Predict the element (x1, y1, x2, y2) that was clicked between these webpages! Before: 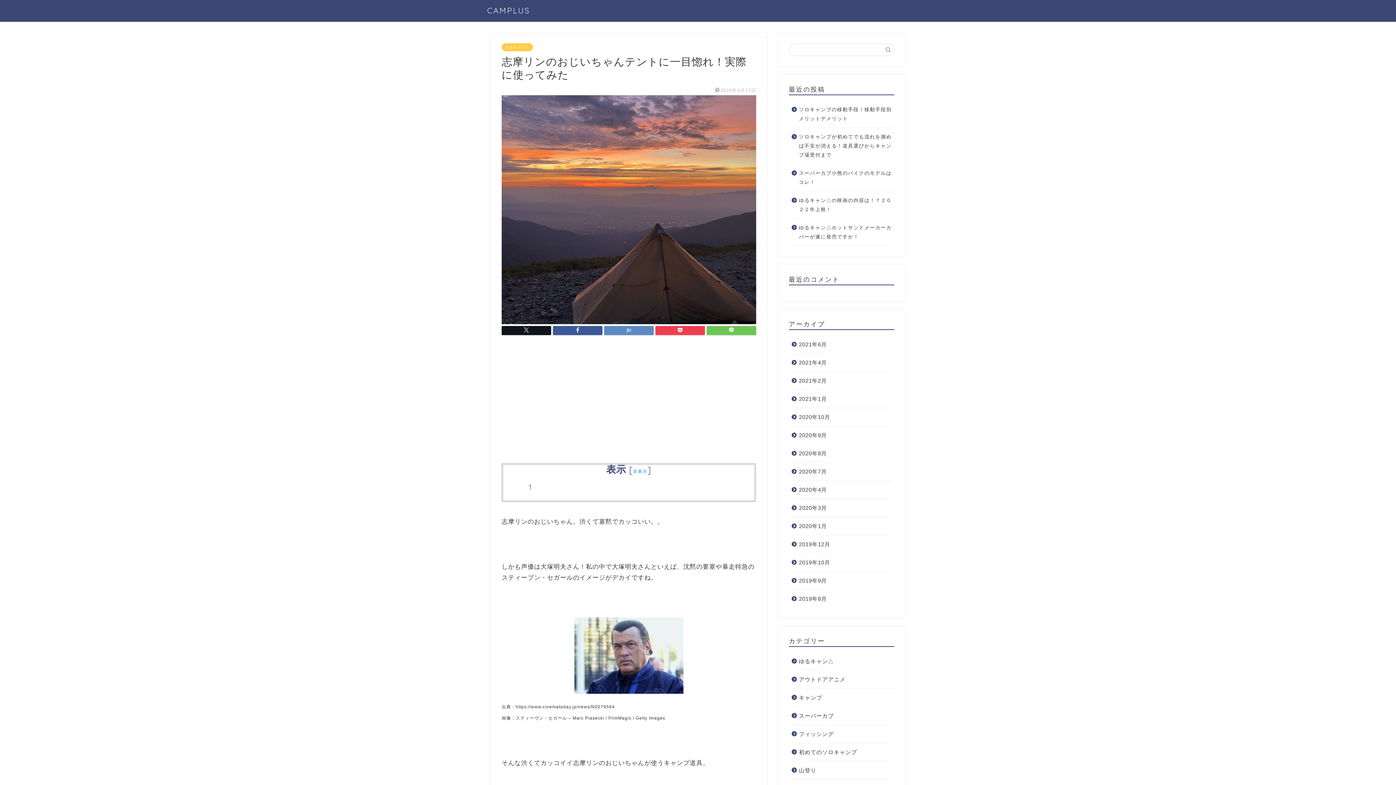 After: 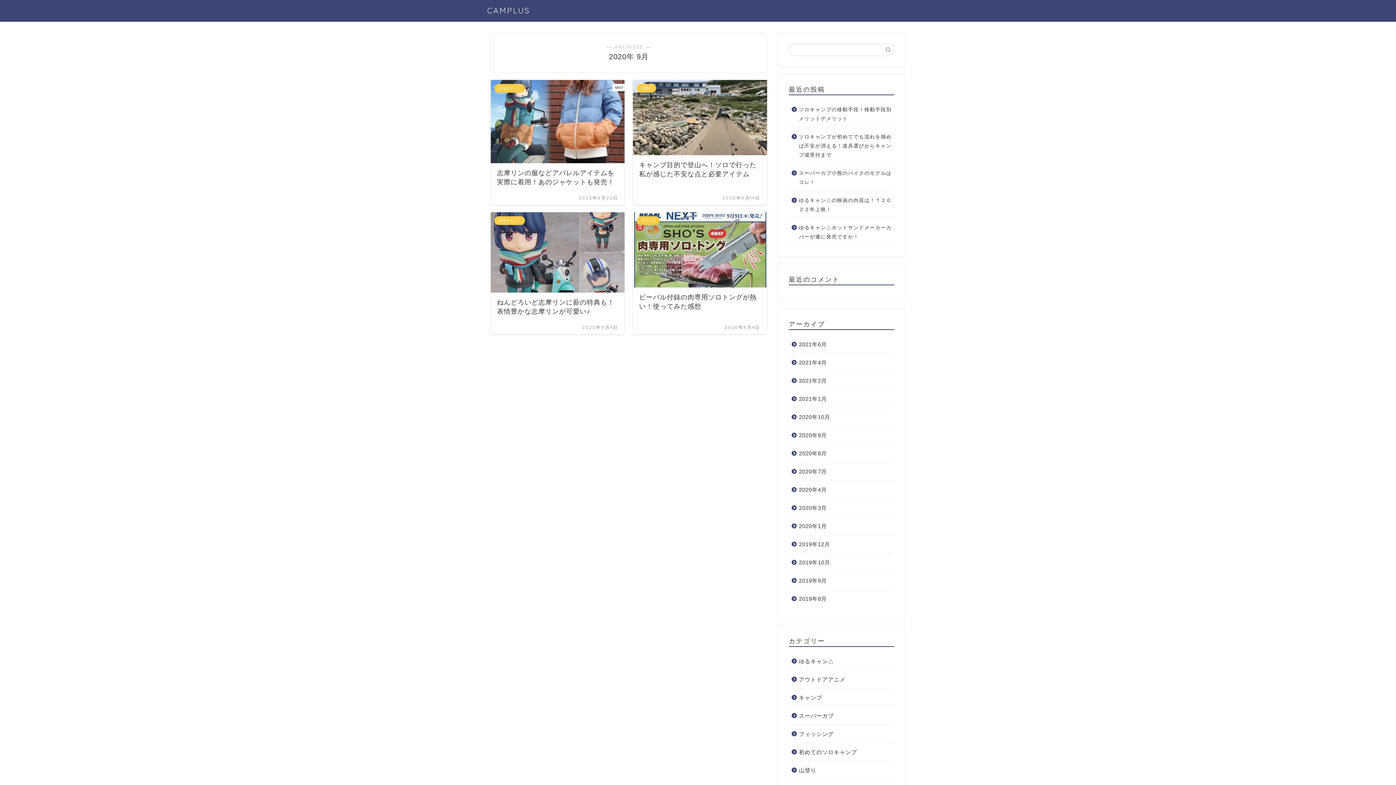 Action: label: 2020年9月 bbox: (789, 426, 893, 444)